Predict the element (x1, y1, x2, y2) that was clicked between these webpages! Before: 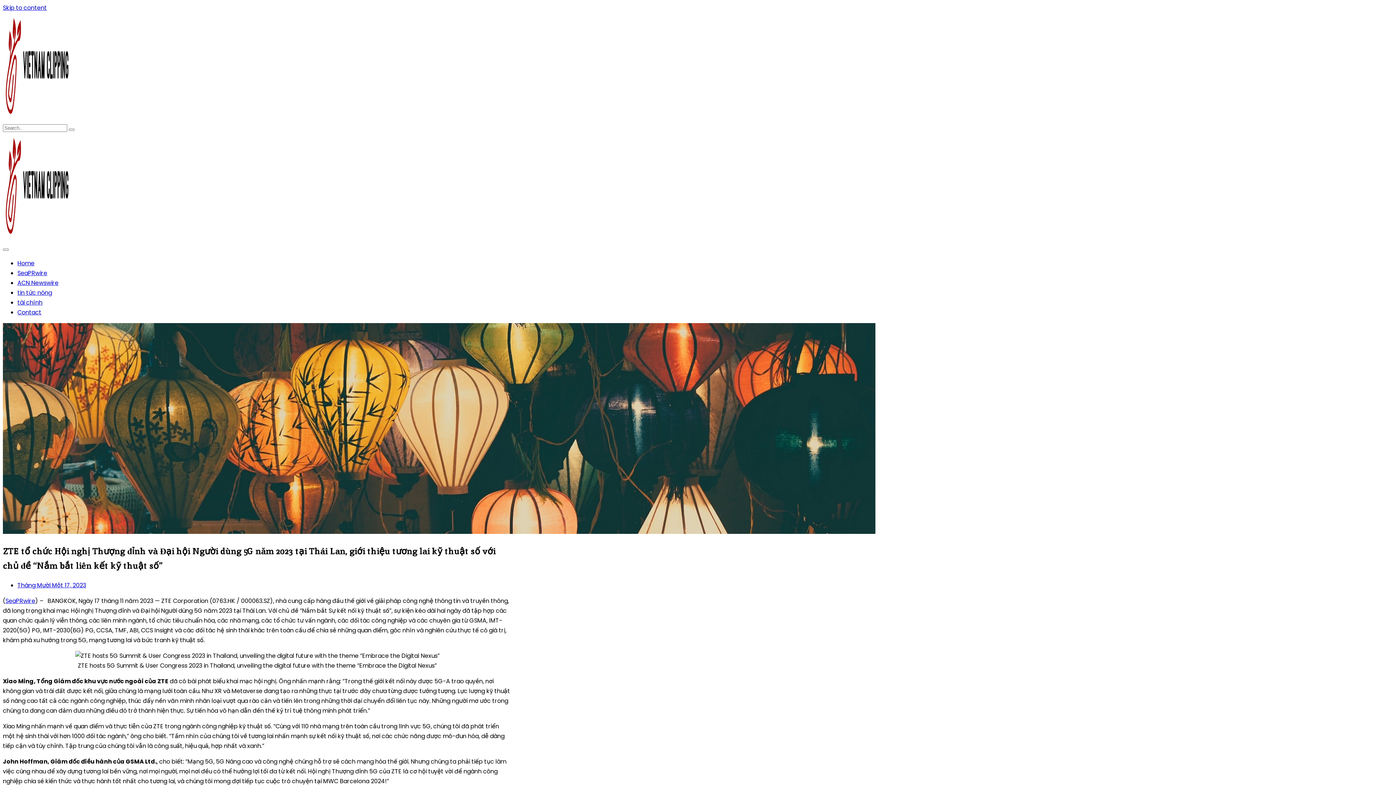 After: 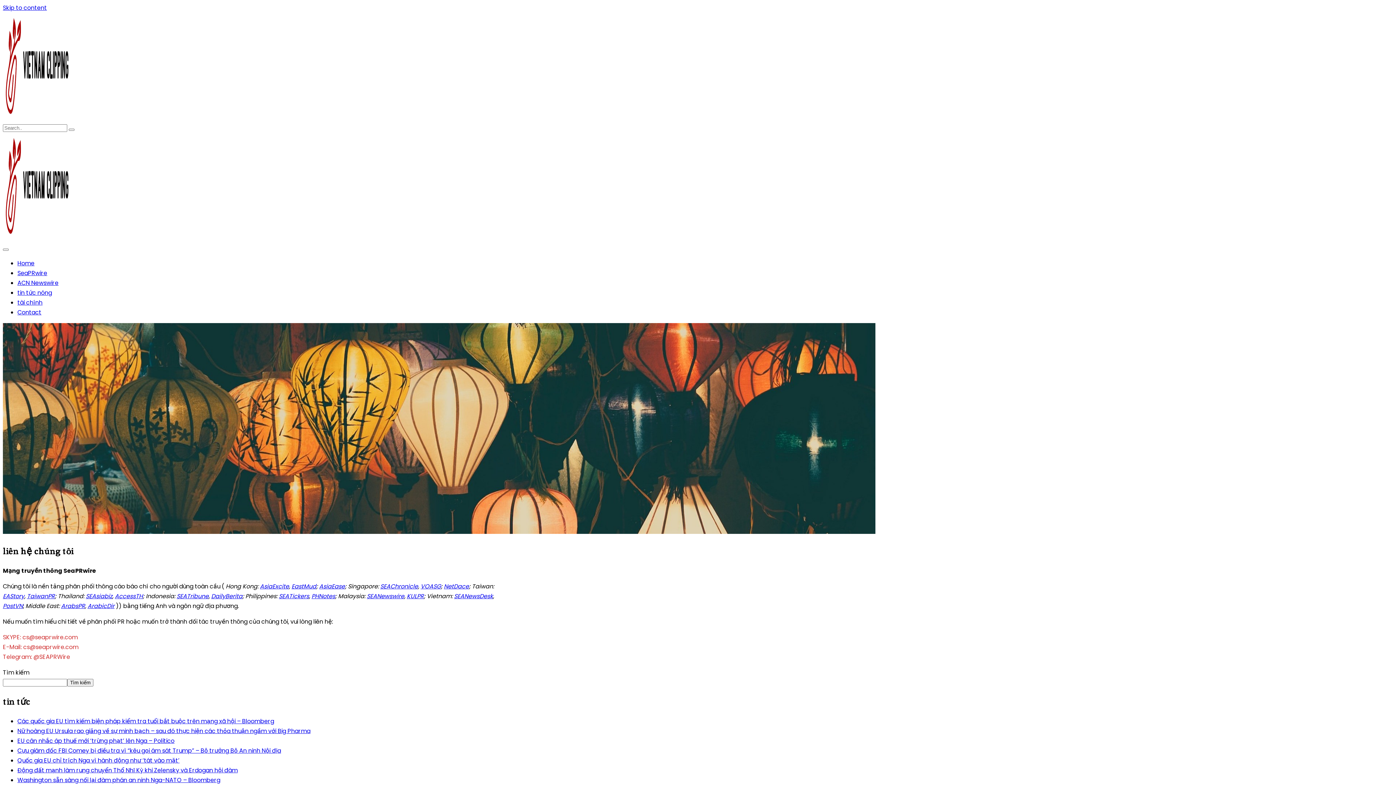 Action: label: Contact bbox: (17, 308, 41, 316)